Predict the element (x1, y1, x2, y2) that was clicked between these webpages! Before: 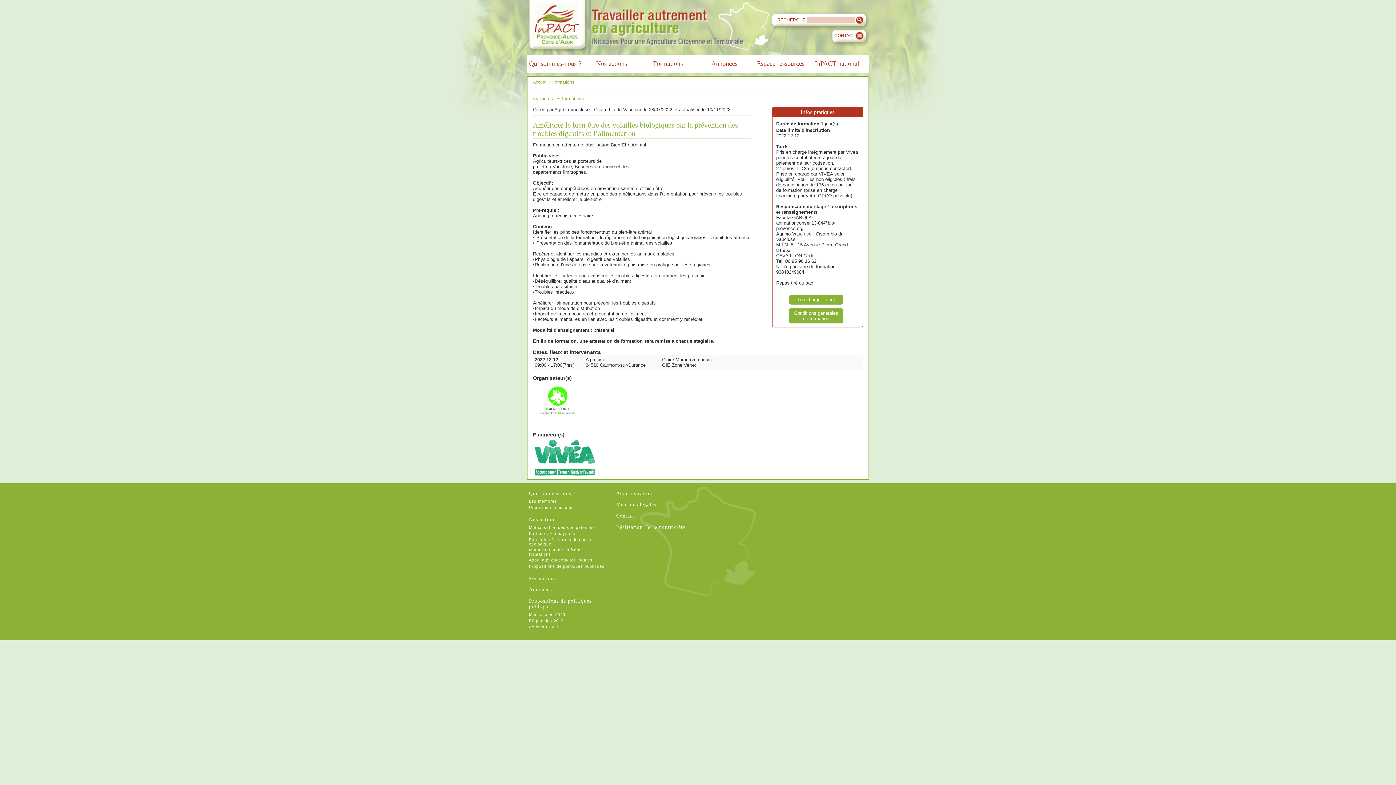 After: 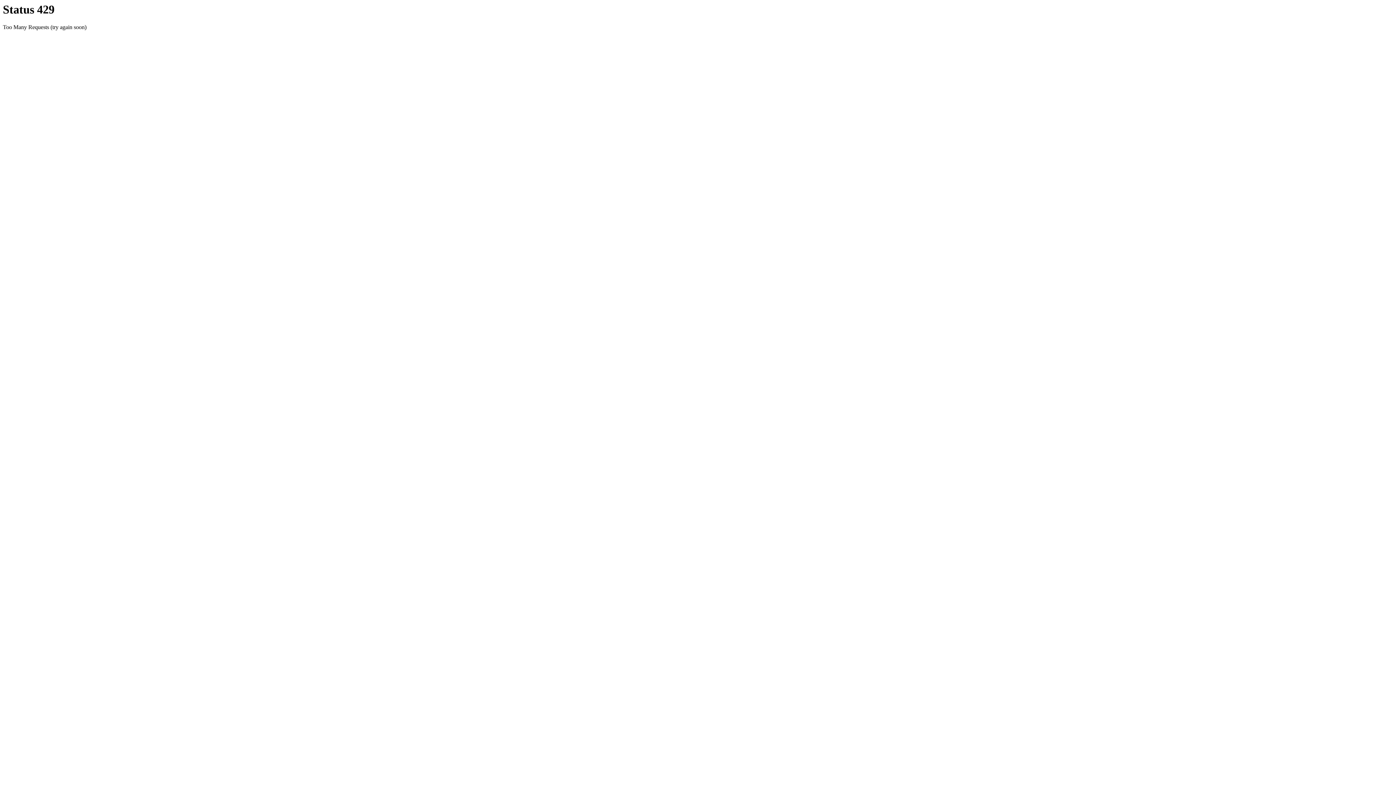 Action: bbox: (529, 537, 593, 546) label: Formation à la transition agro-écologique